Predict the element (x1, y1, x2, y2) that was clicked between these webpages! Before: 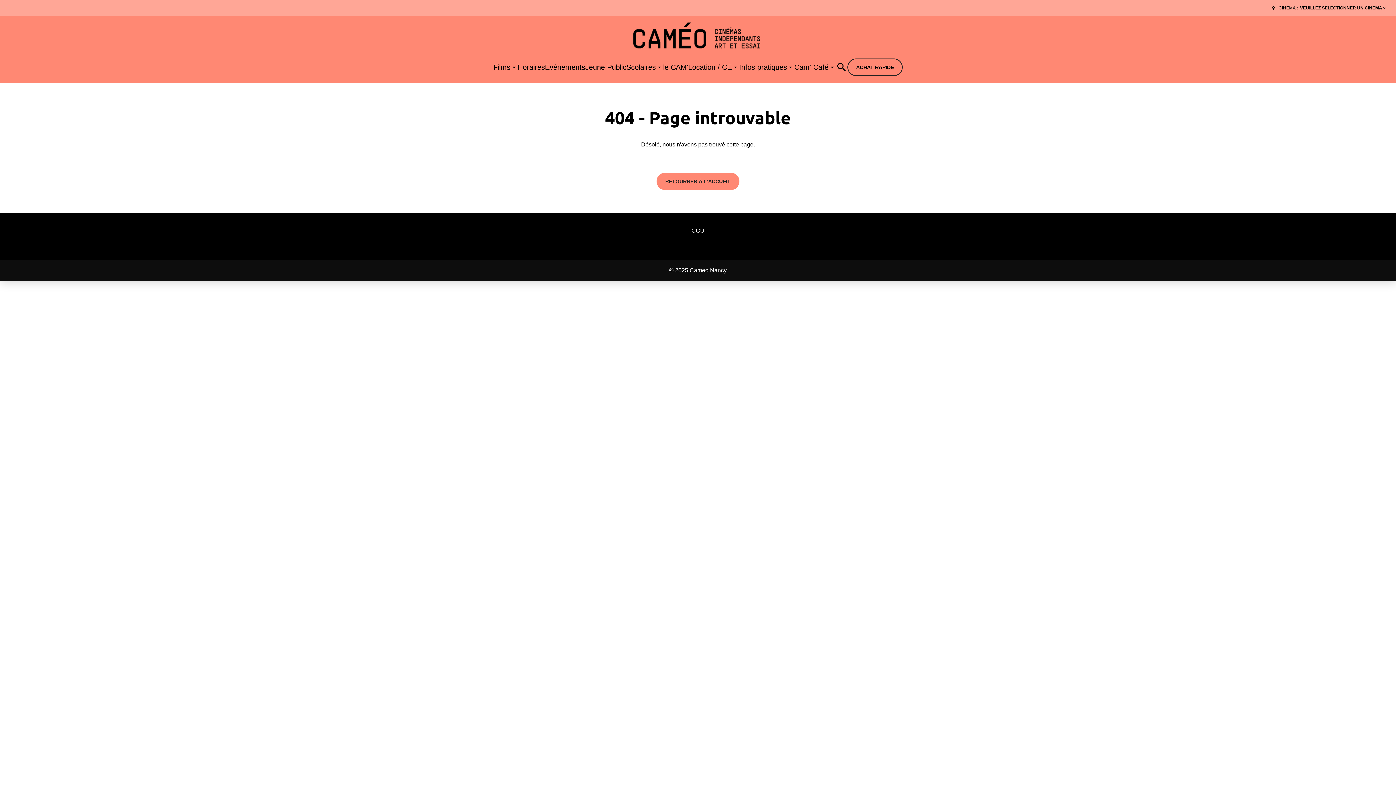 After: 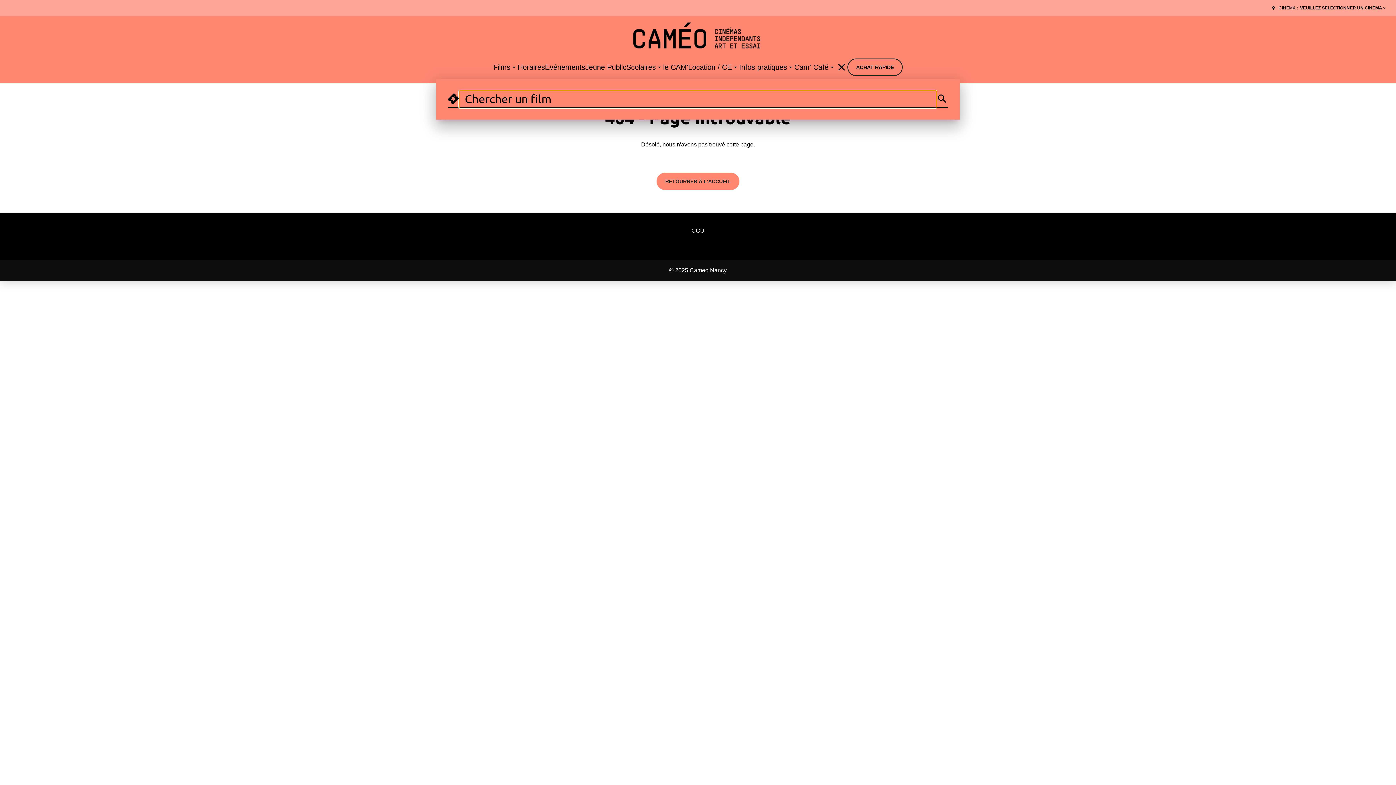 Action: label: search bbox: (836, 61, 847, 73)